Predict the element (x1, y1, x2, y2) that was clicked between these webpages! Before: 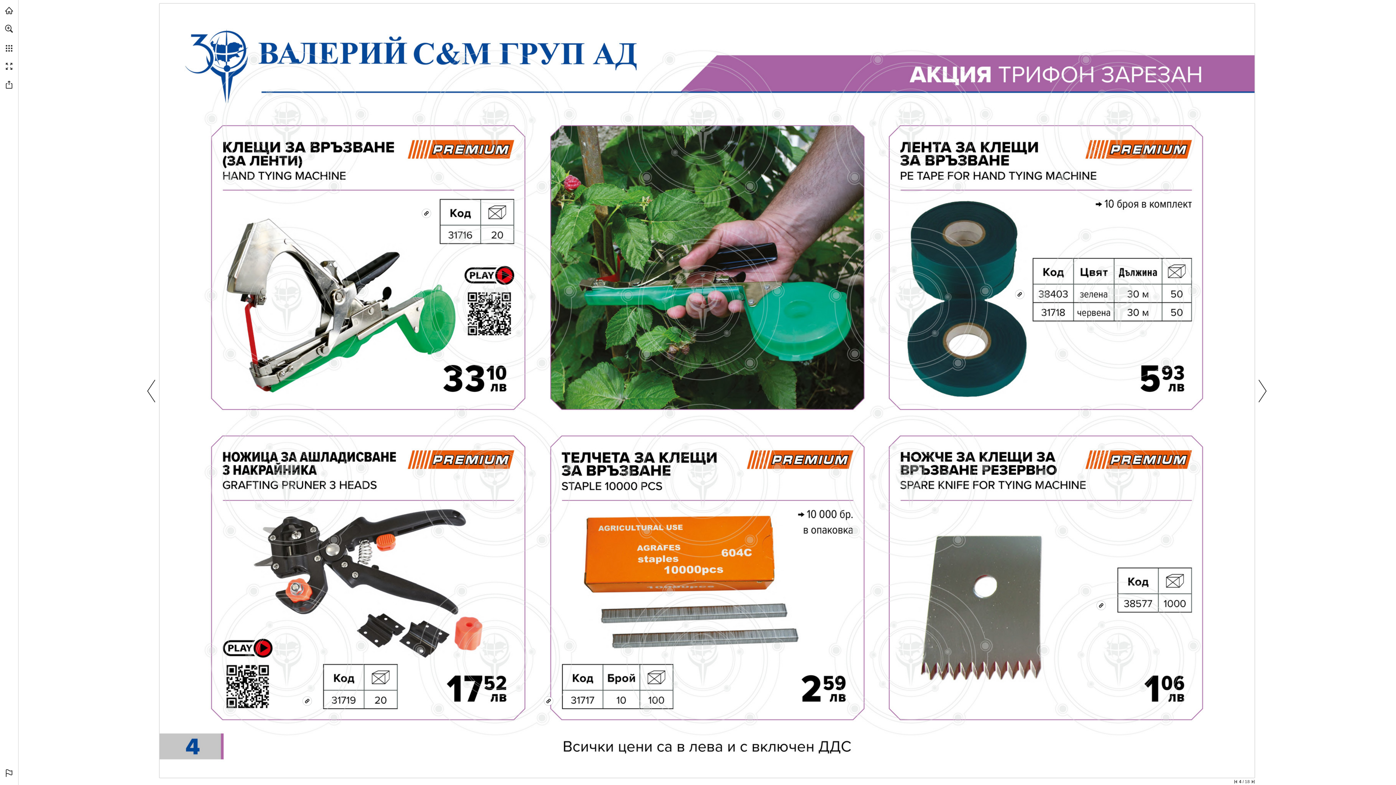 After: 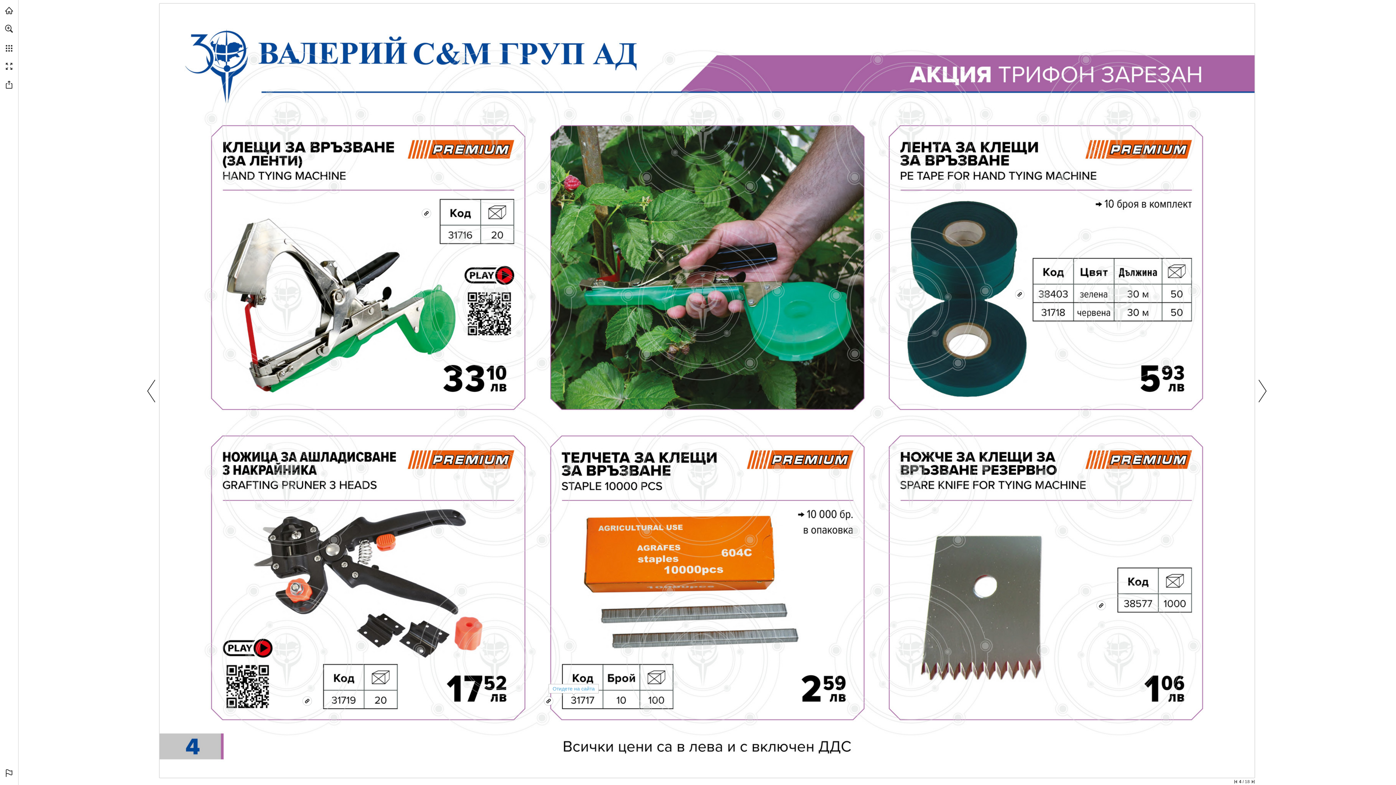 Action: label: Отидете на сайта bbox: (548, 700, 549, 701)